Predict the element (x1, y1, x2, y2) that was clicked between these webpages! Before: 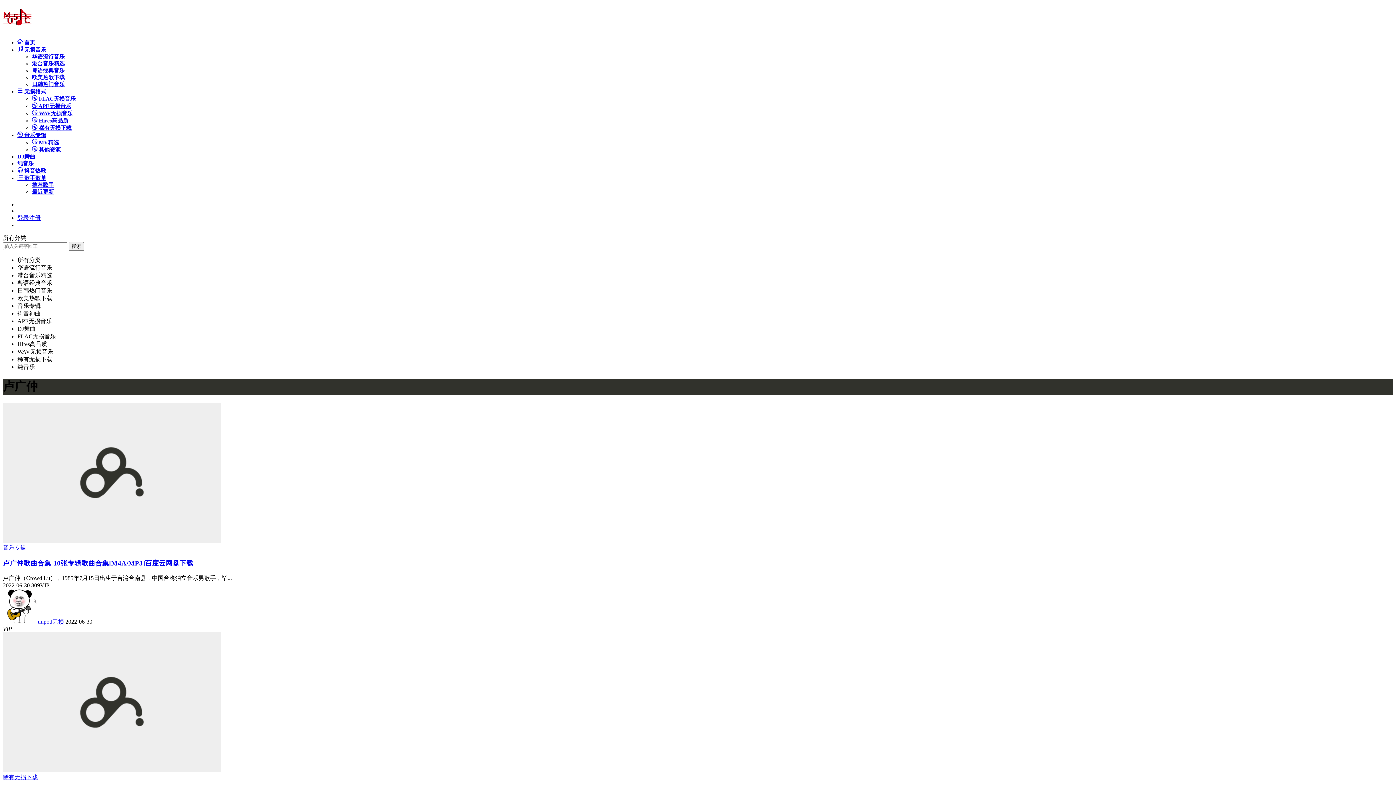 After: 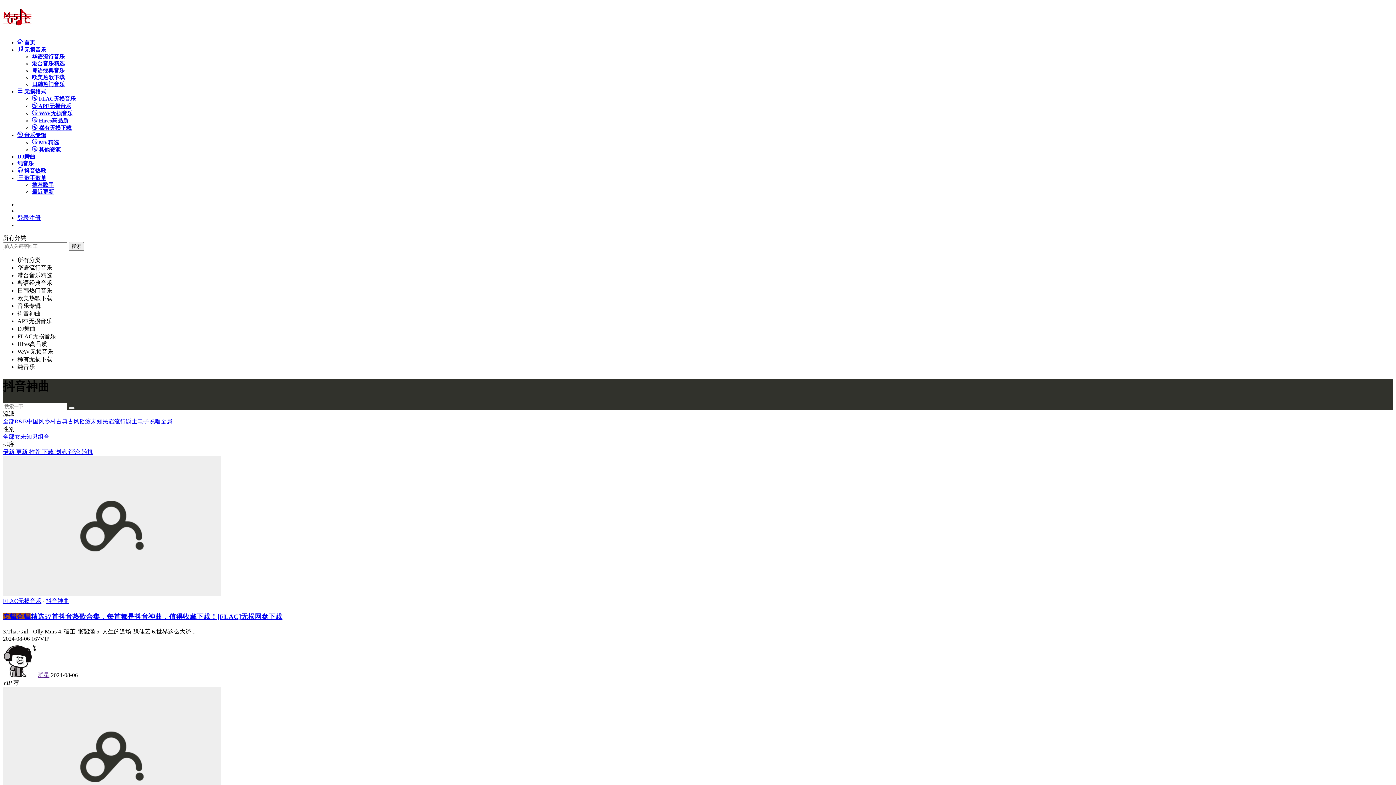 Action: label:  抖音热歌 bbox: (17, 168, 46, 173)